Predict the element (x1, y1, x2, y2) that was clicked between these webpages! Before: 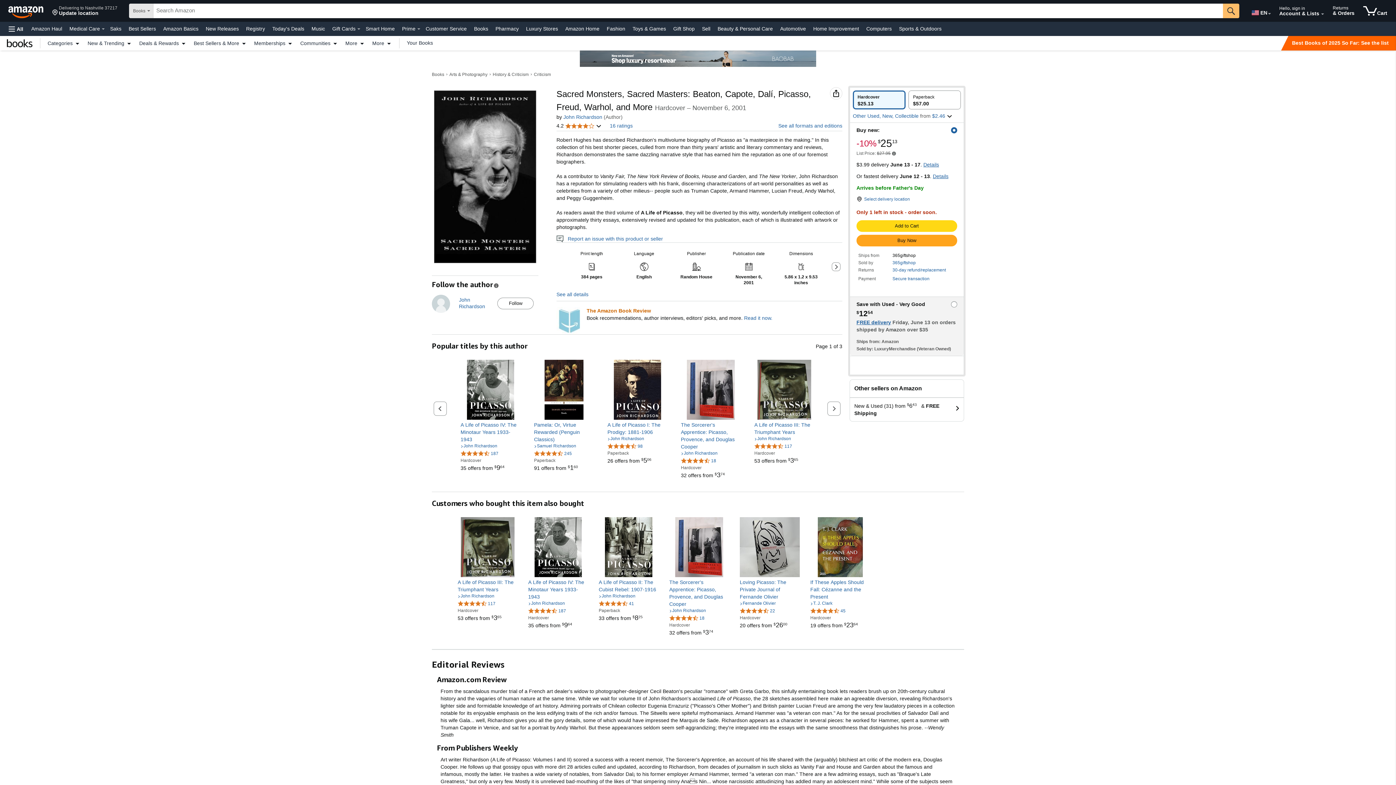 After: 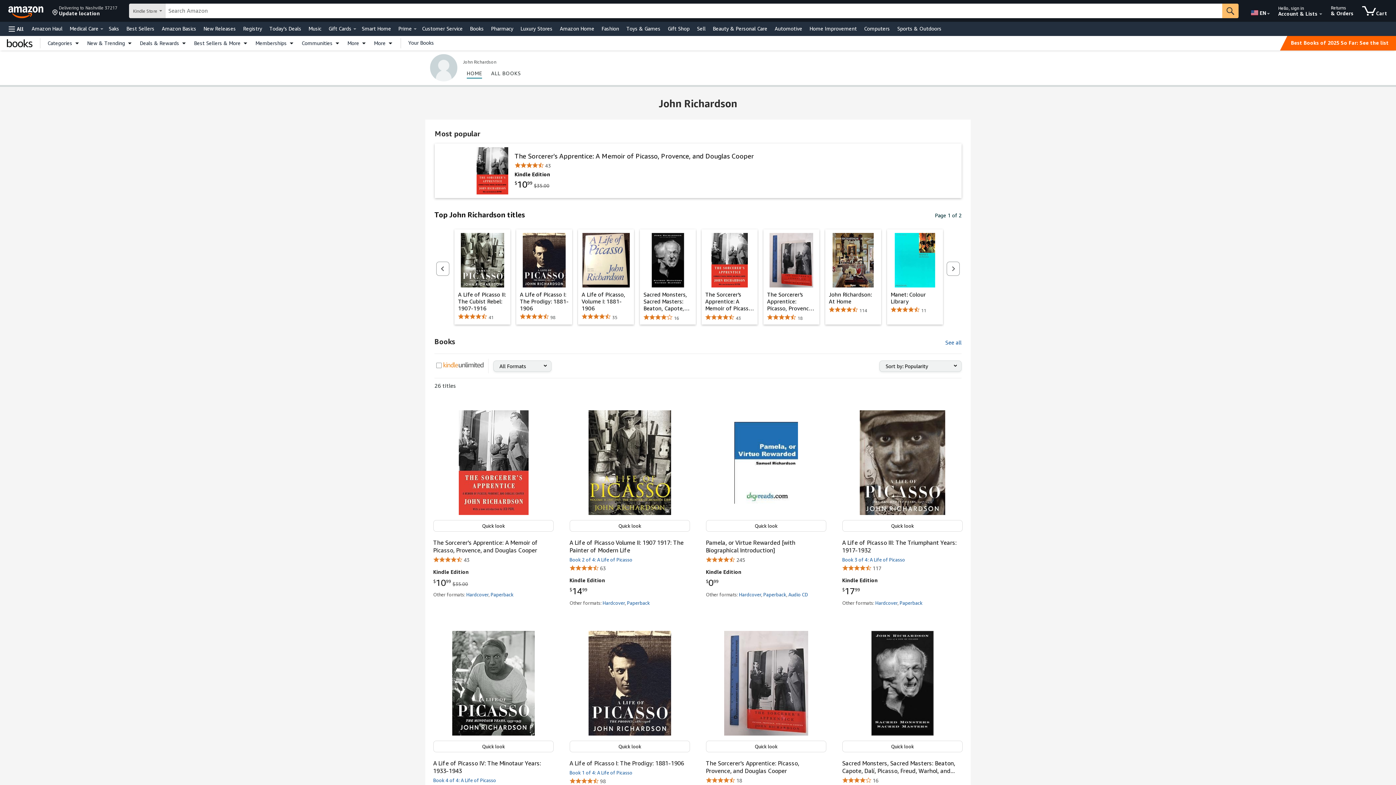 Action: bbox: (681, 450, 717, 456) label: John Richardson